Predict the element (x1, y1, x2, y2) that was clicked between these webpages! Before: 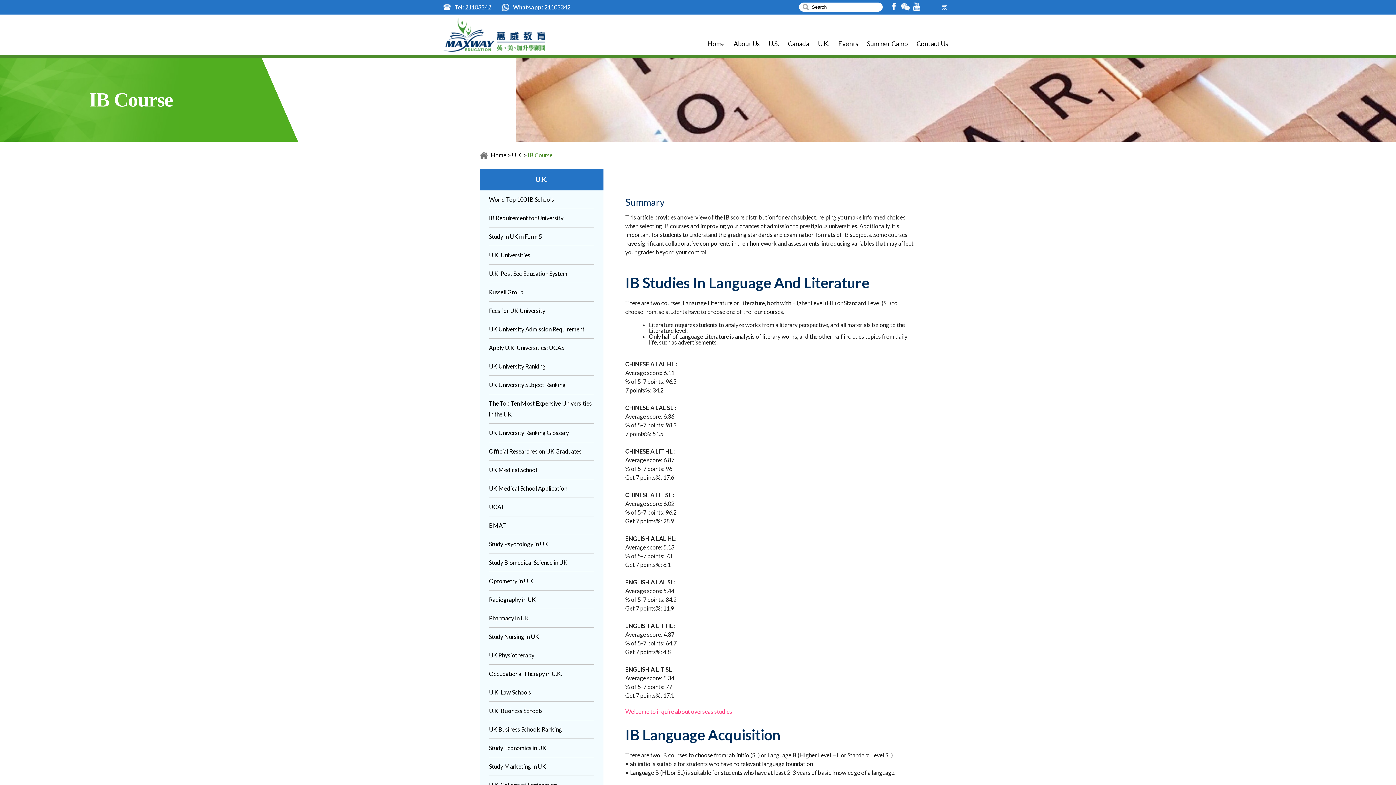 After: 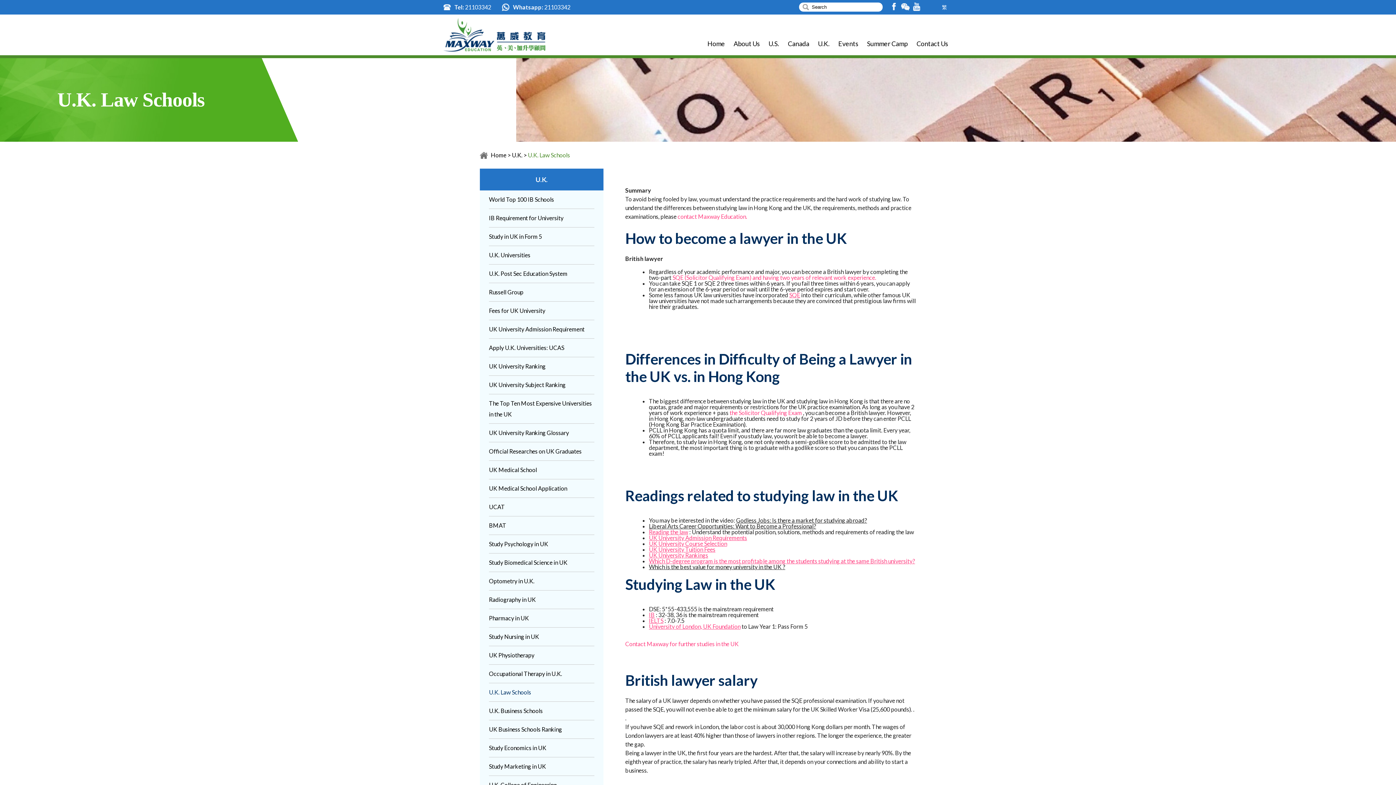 Action: bbox: (489, 689, 531, 696) label: U.K. Law Schools